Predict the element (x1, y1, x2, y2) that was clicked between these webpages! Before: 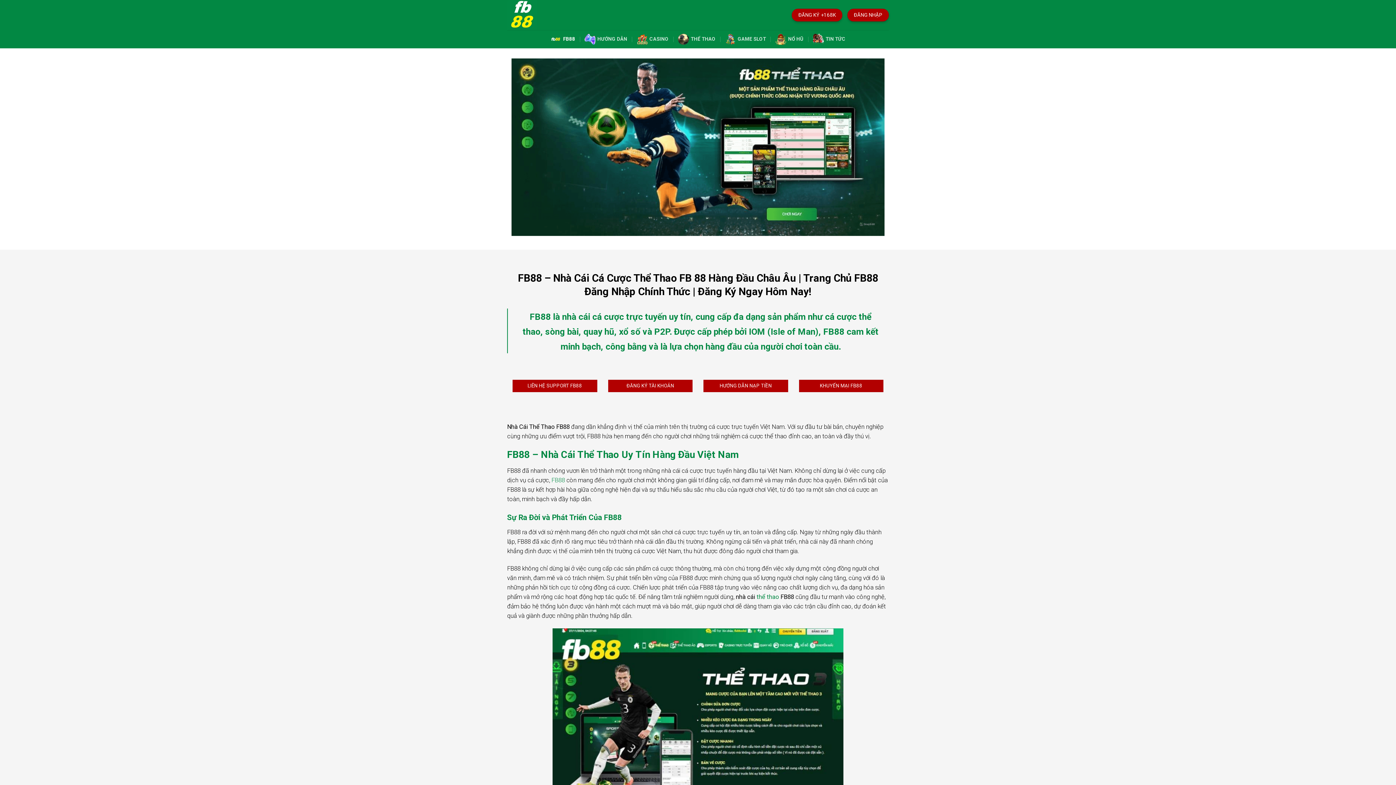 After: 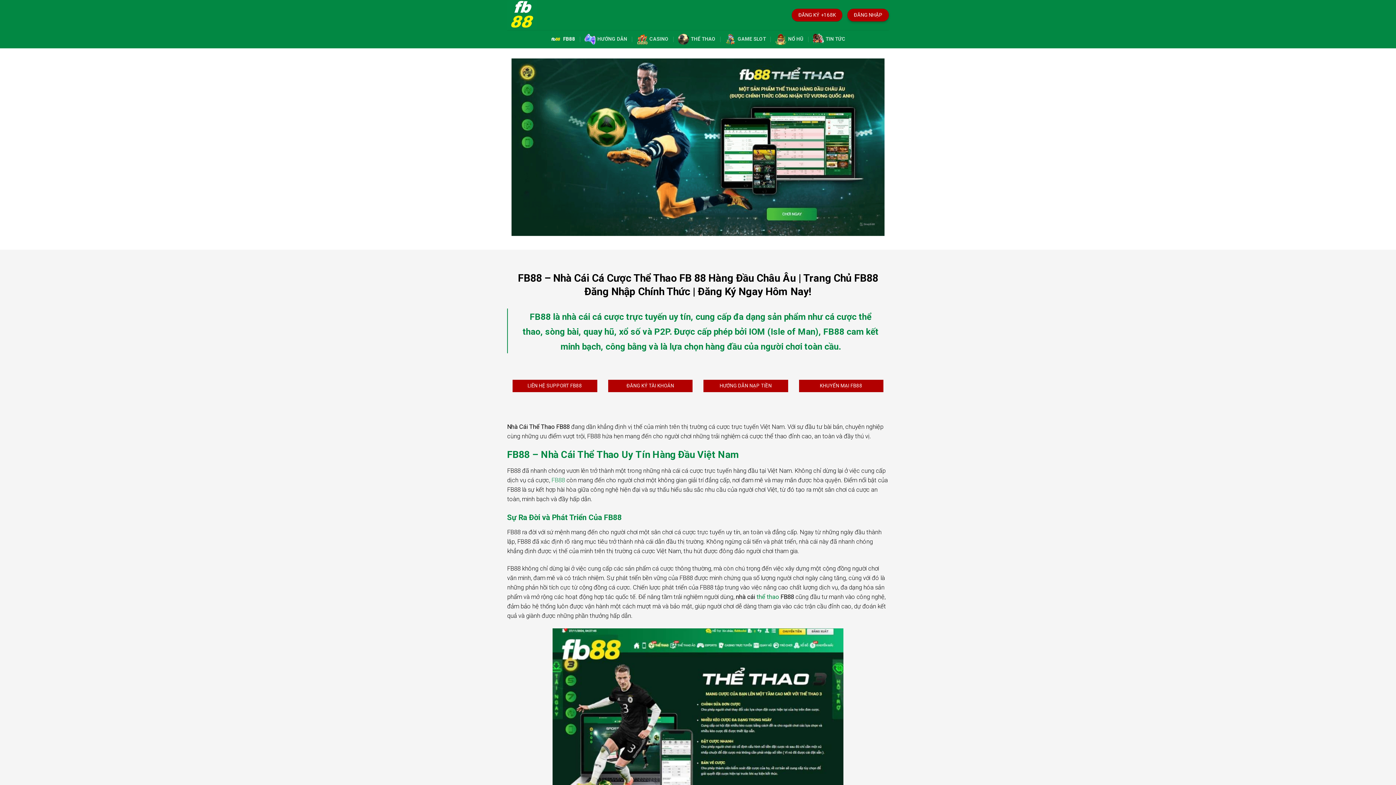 Action: bbox: (792, 8, 842, 21) label: ĐĂNG KÝ +168K